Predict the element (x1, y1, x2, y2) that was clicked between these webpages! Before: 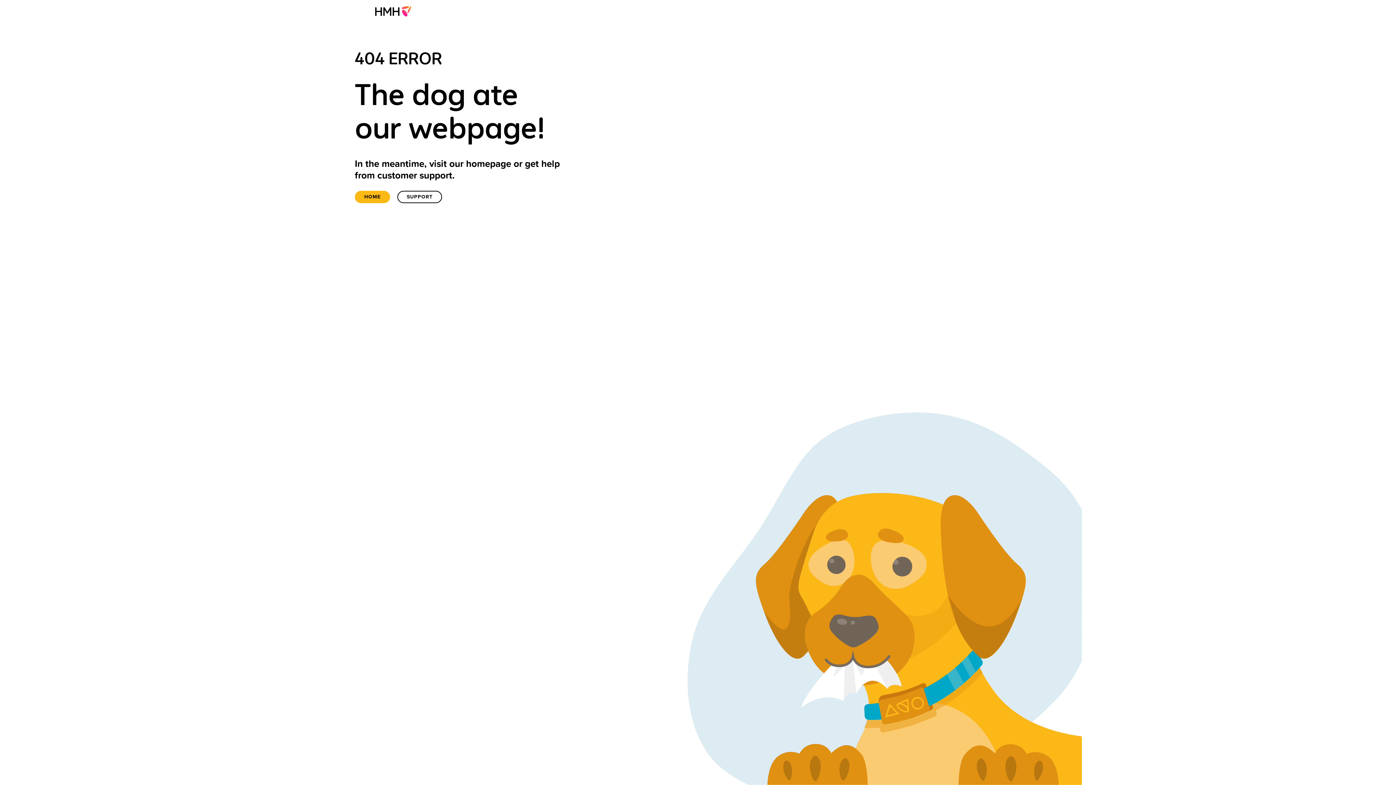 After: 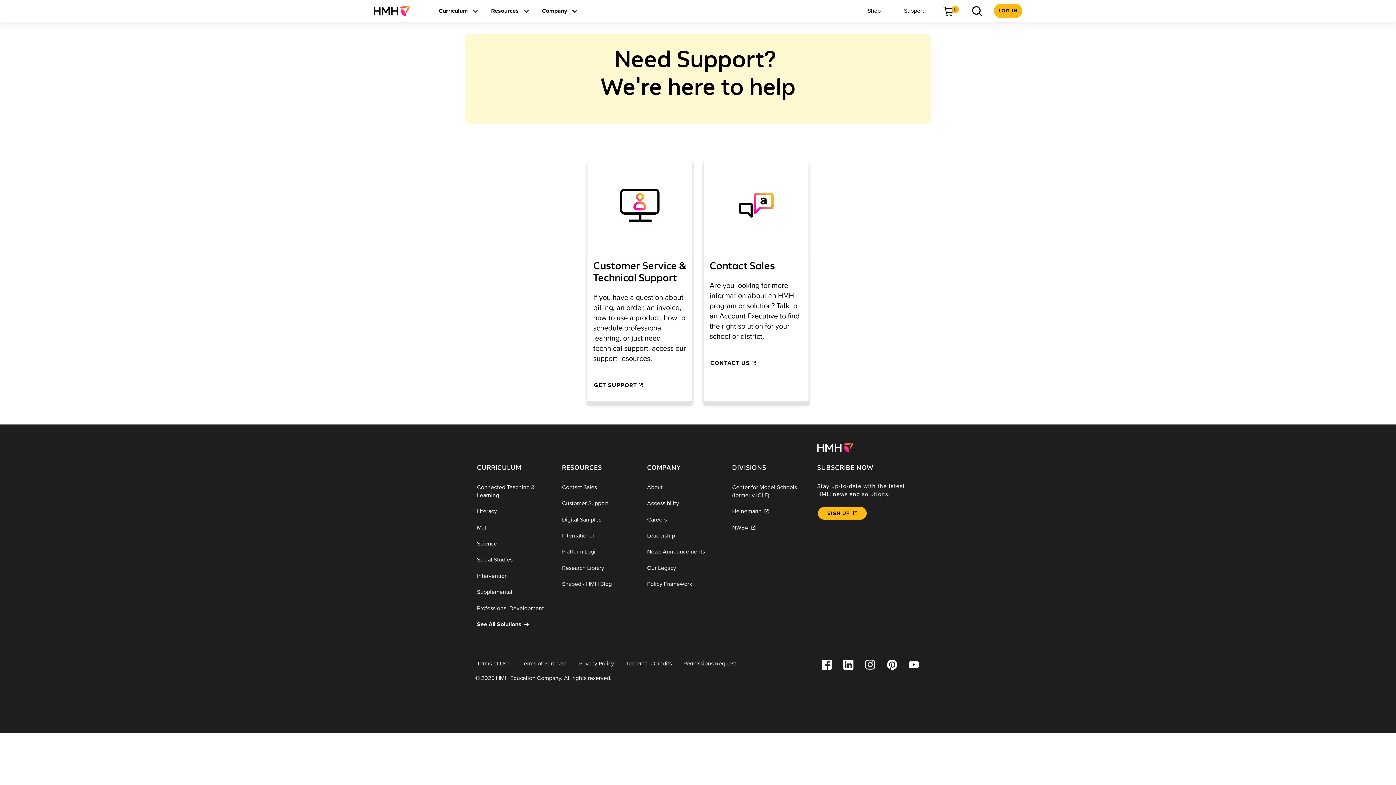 Action: label: Support bbox: (397, 190, 442, 203)